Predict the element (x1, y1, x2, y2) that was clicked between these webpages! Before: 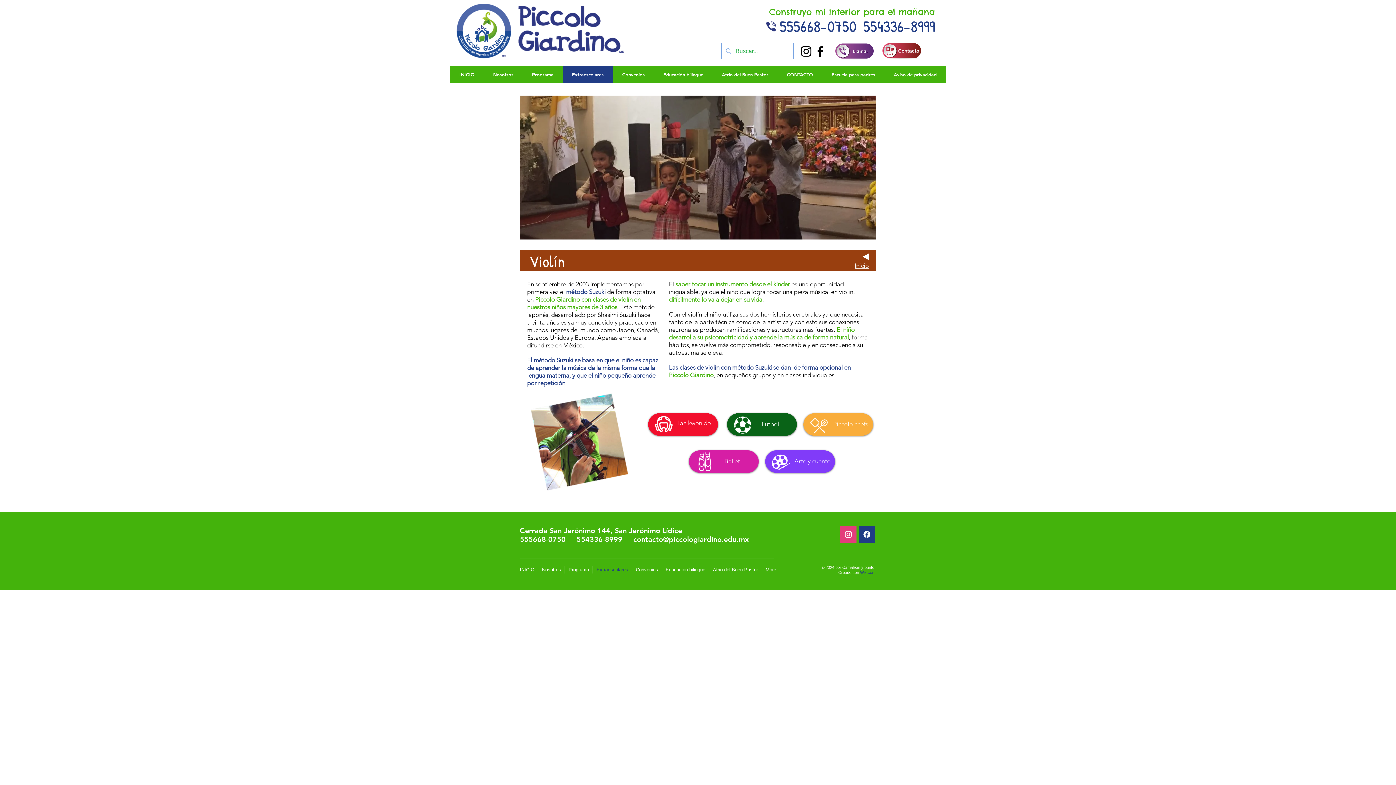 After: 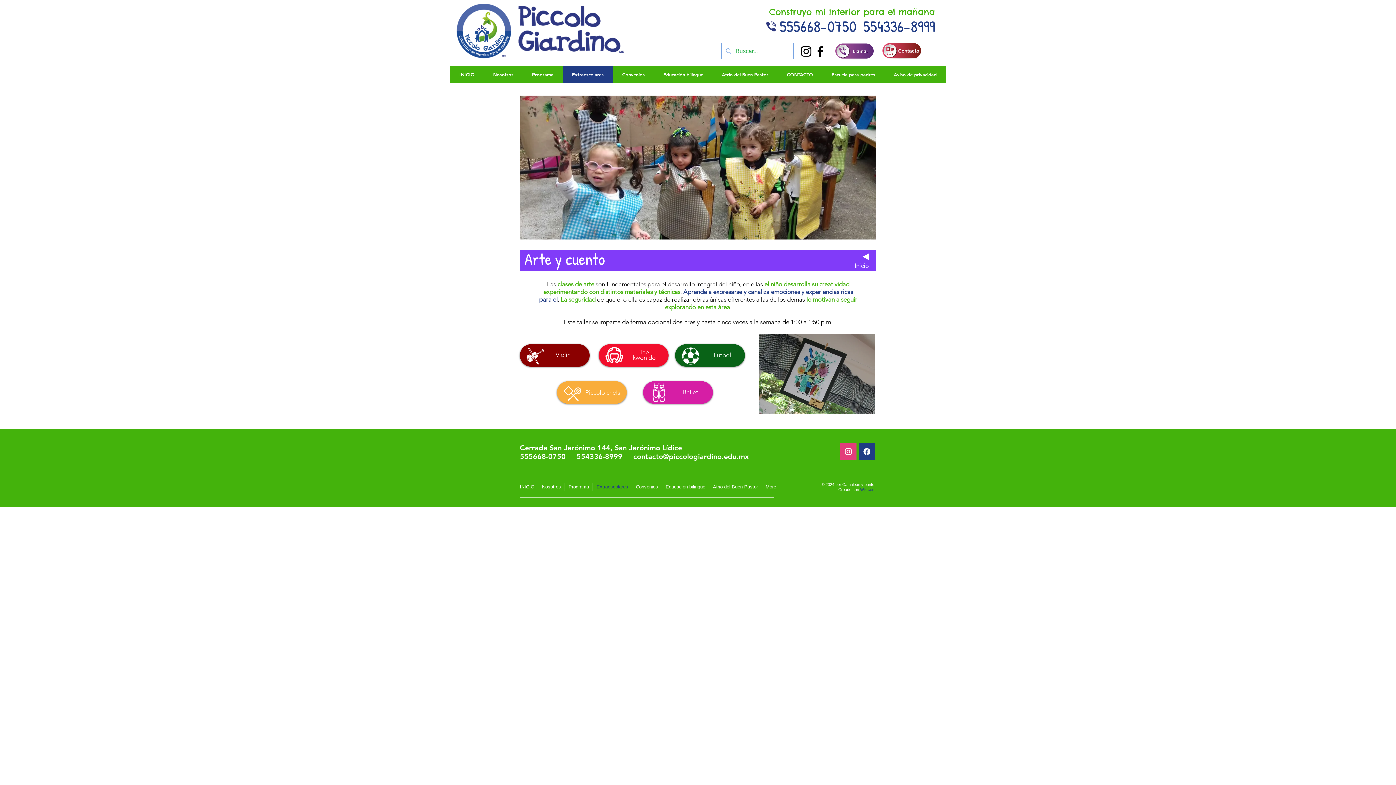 Action: bbox: (794, 458, 830, 465) label: Arte y cuento